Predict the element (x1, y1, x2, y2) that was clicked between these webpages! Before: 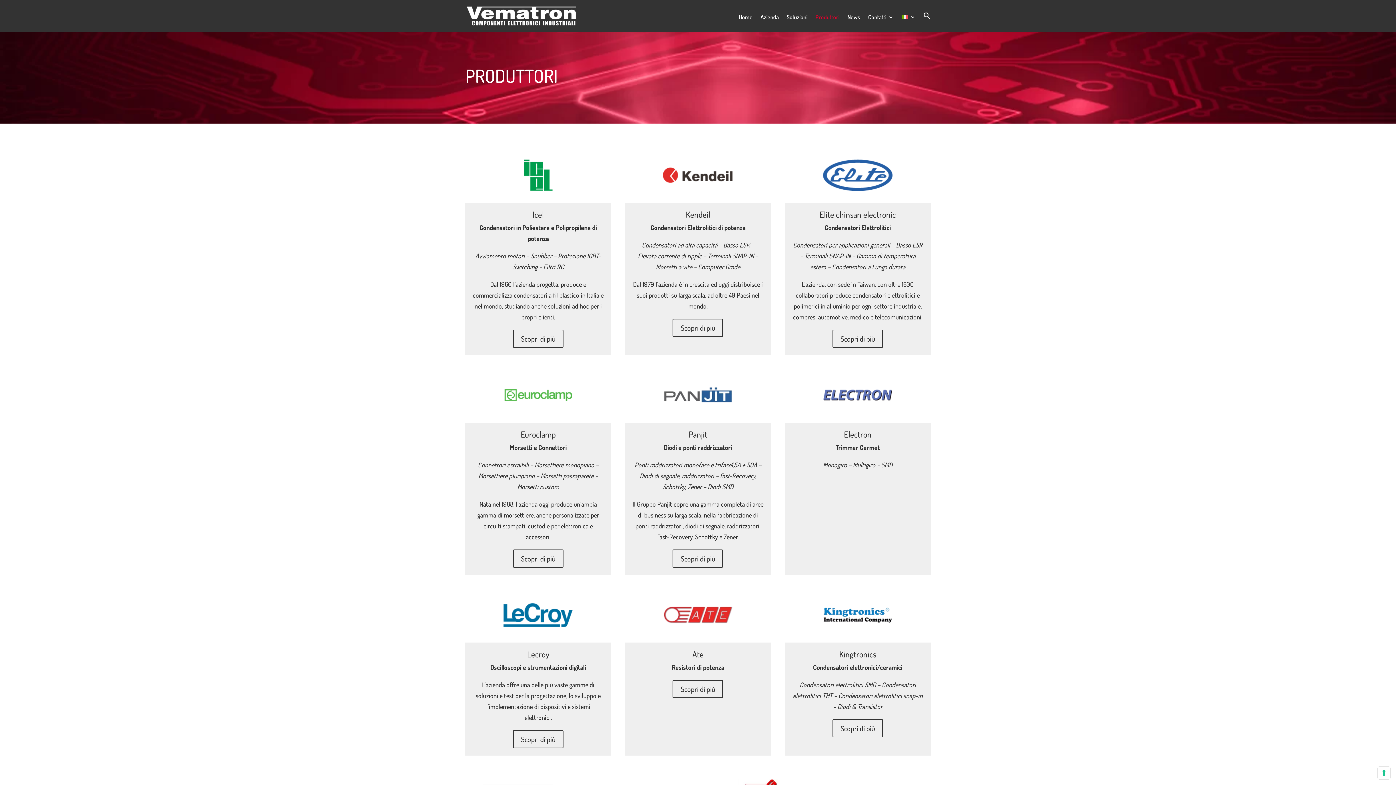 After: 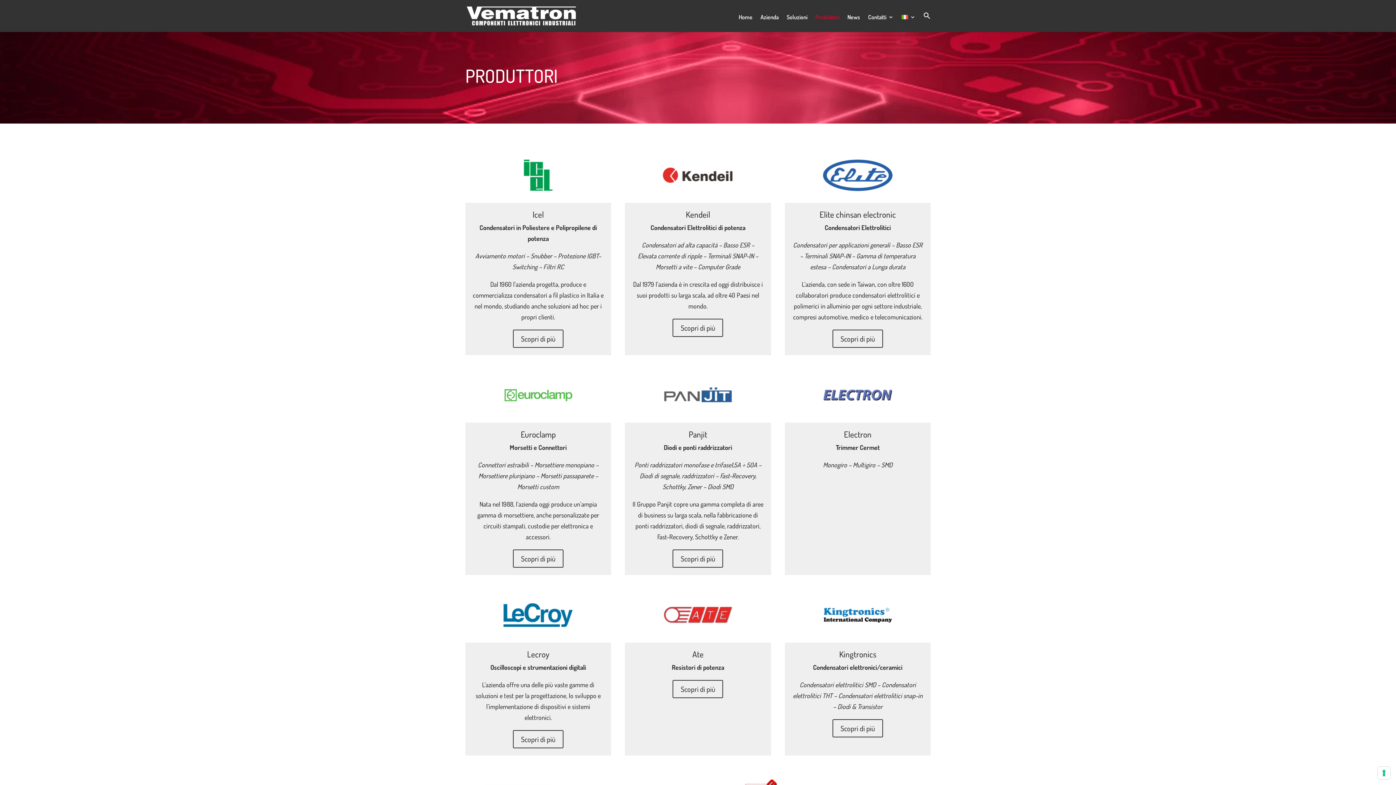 Action: bbox: (901, 14, 915, 31)